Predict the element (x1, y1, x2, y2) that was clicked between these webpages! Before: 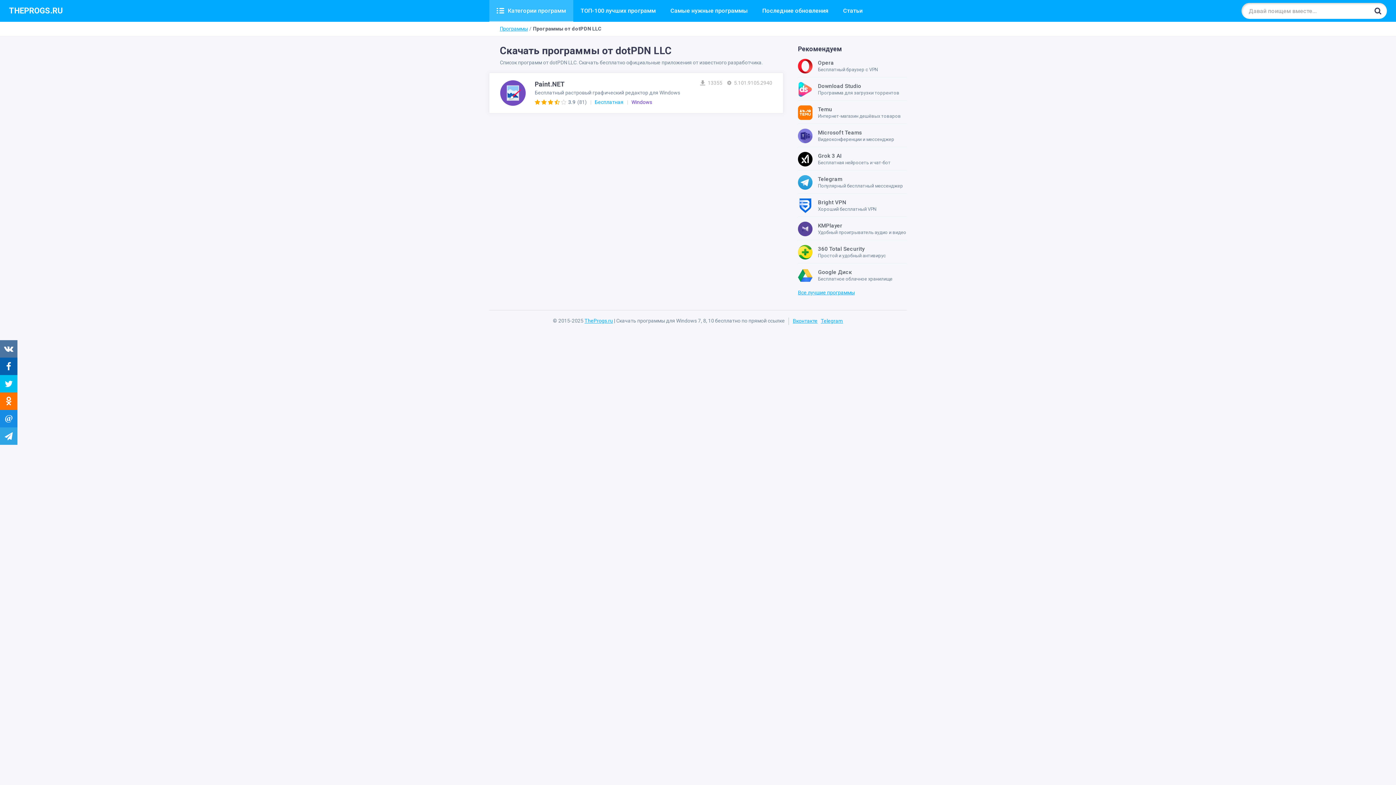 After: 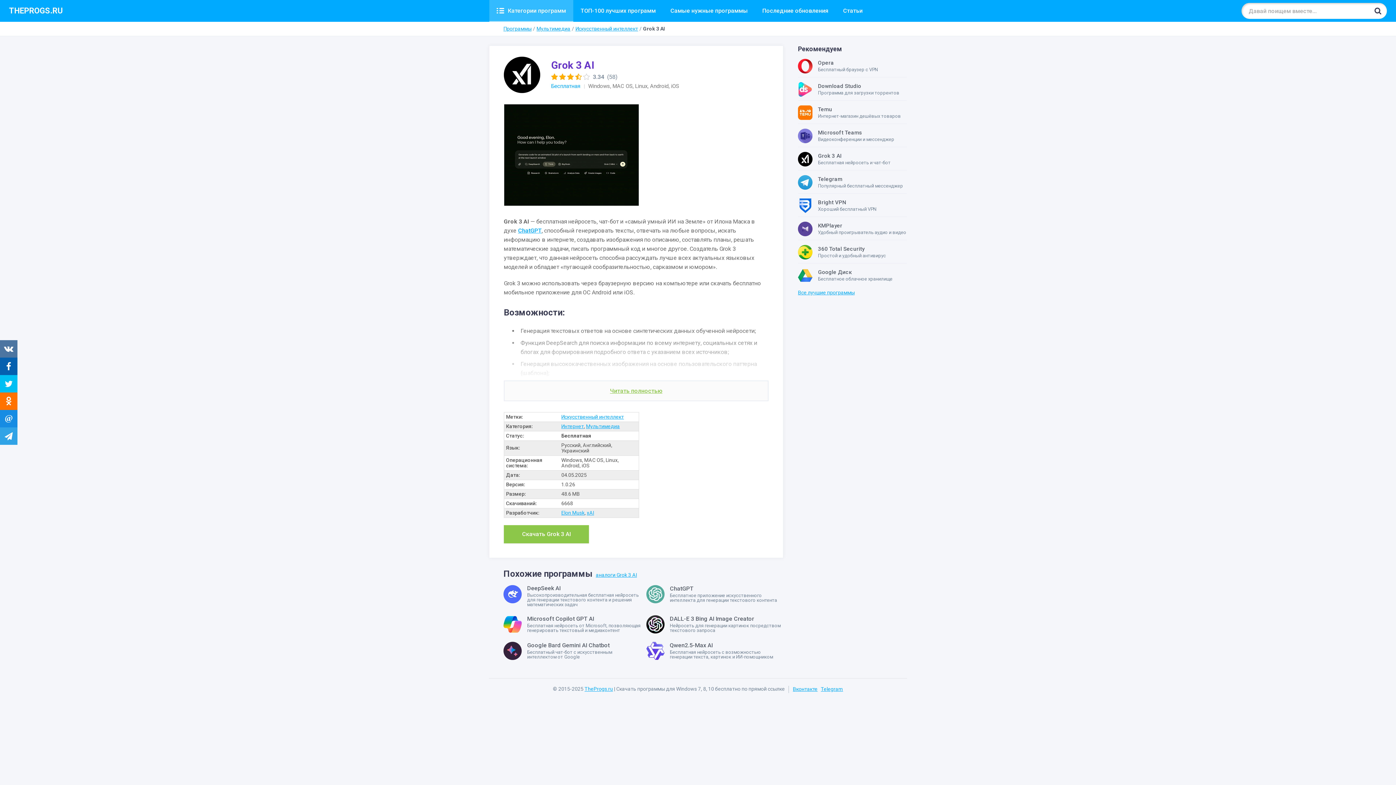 Action: bbox: (818, 152, 841, 159) label: Grok 3 AI